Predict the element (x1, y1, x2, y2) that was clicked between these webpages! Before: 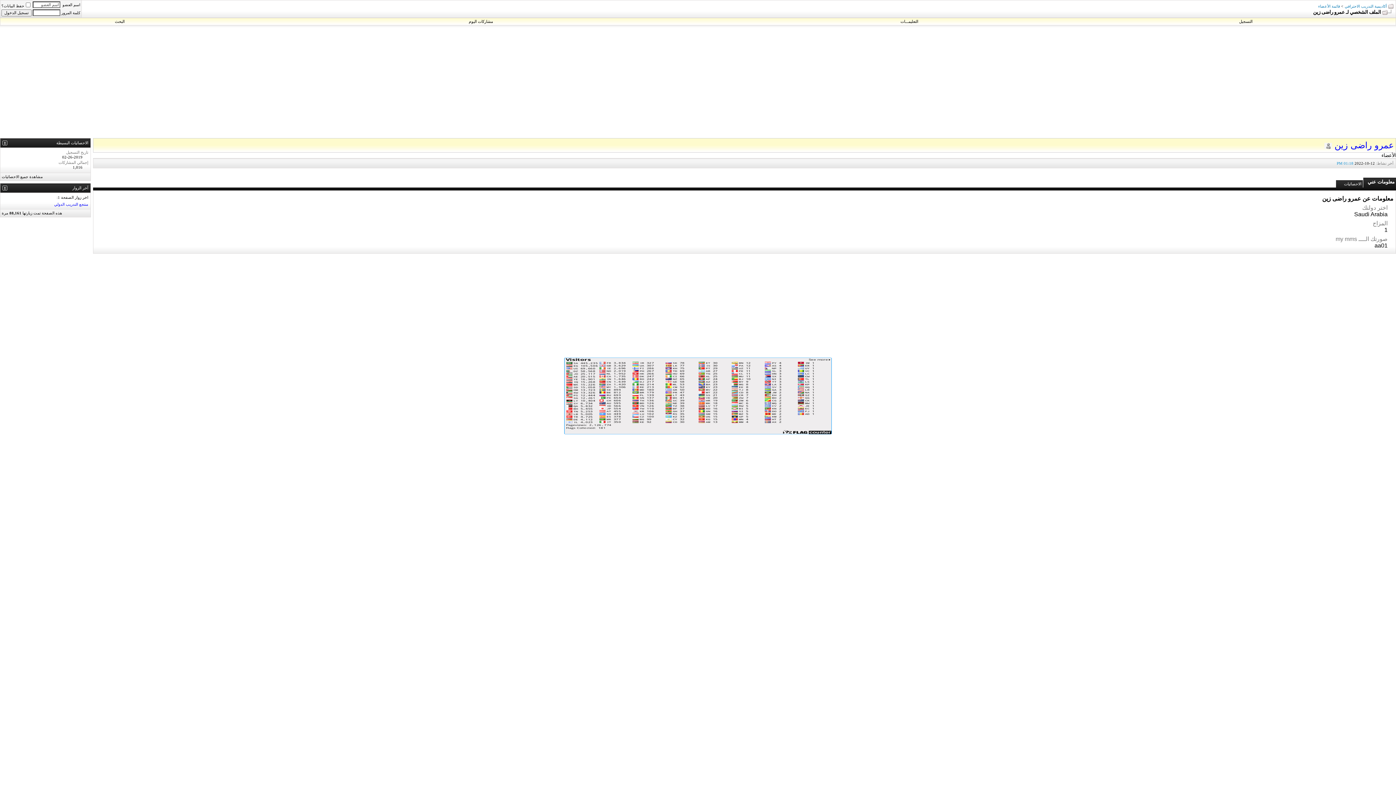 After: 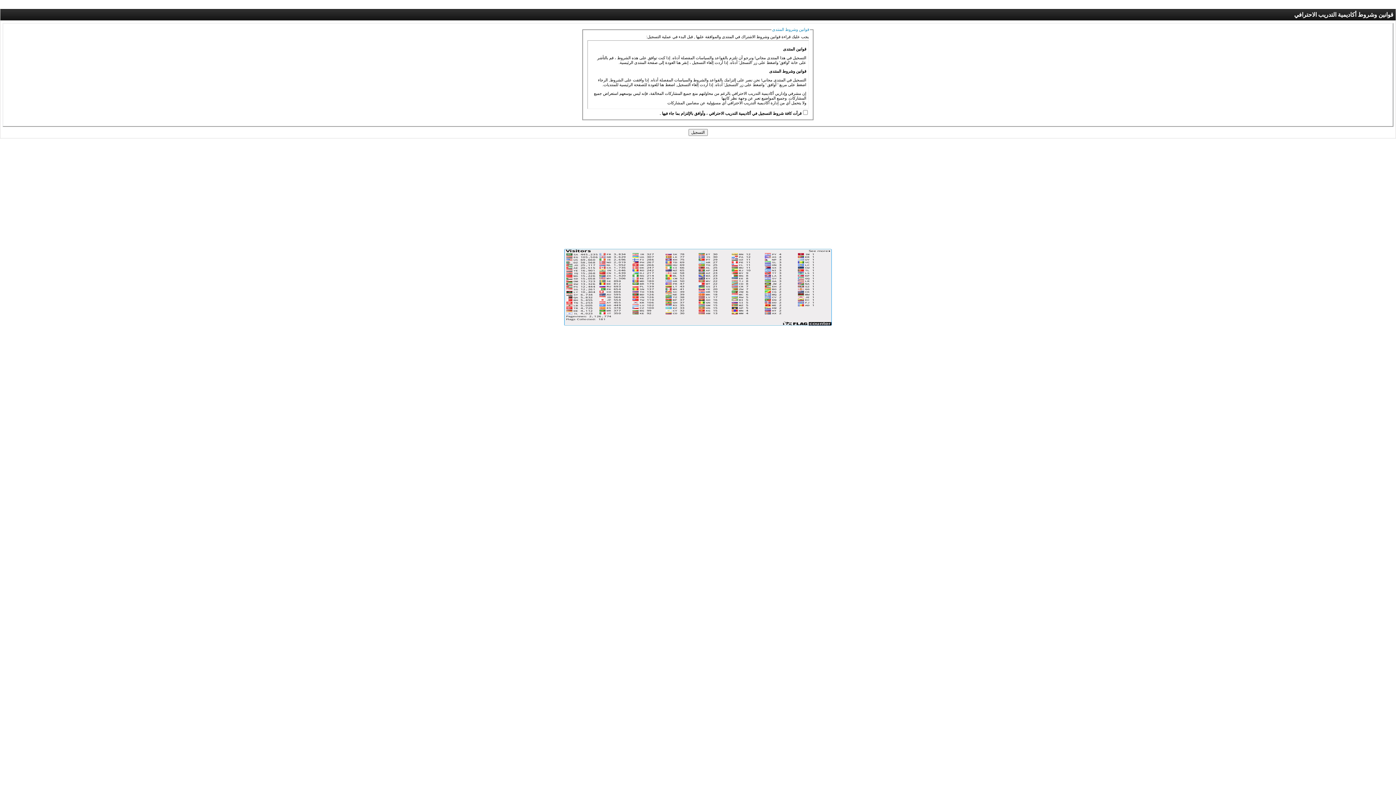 Action: bbox: (1239, 19, 1252, 23) label: التسجيل